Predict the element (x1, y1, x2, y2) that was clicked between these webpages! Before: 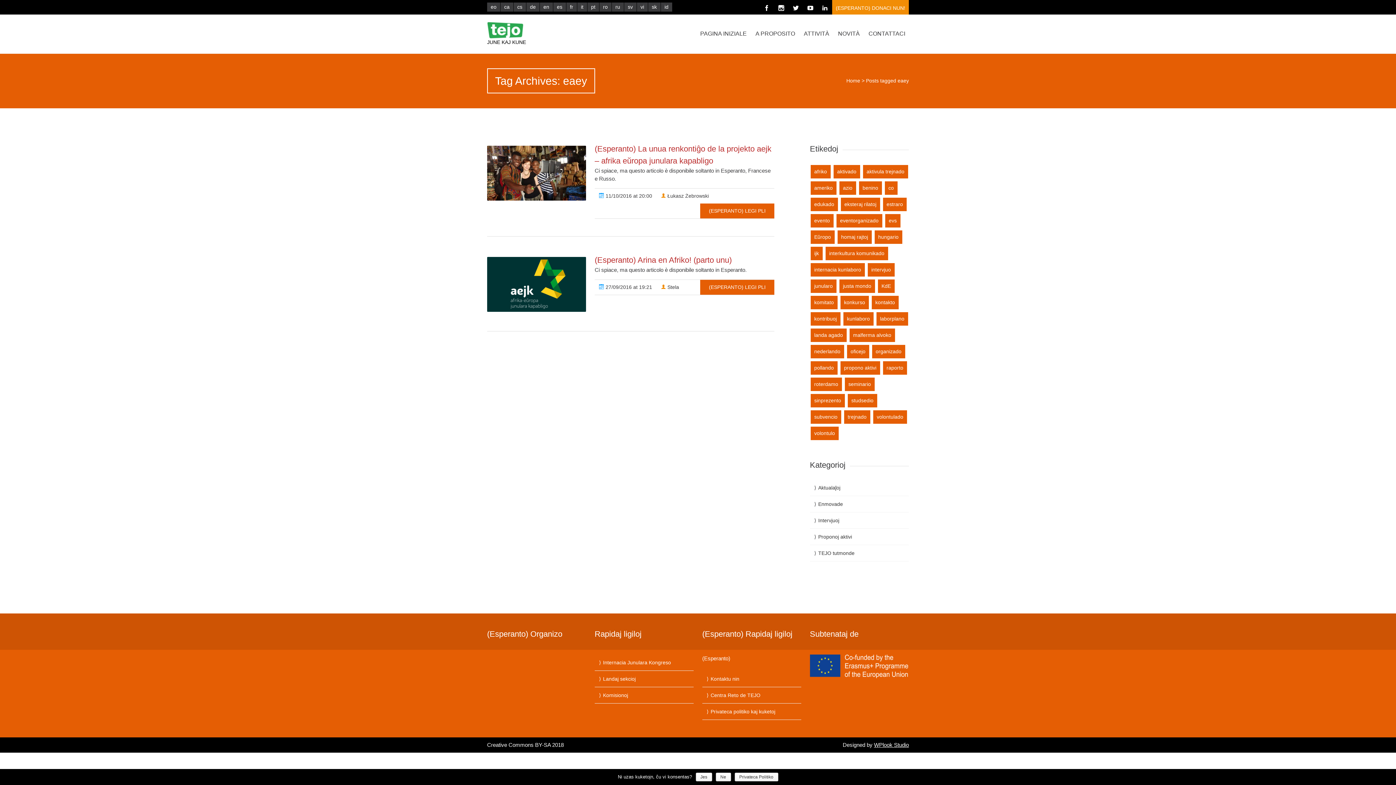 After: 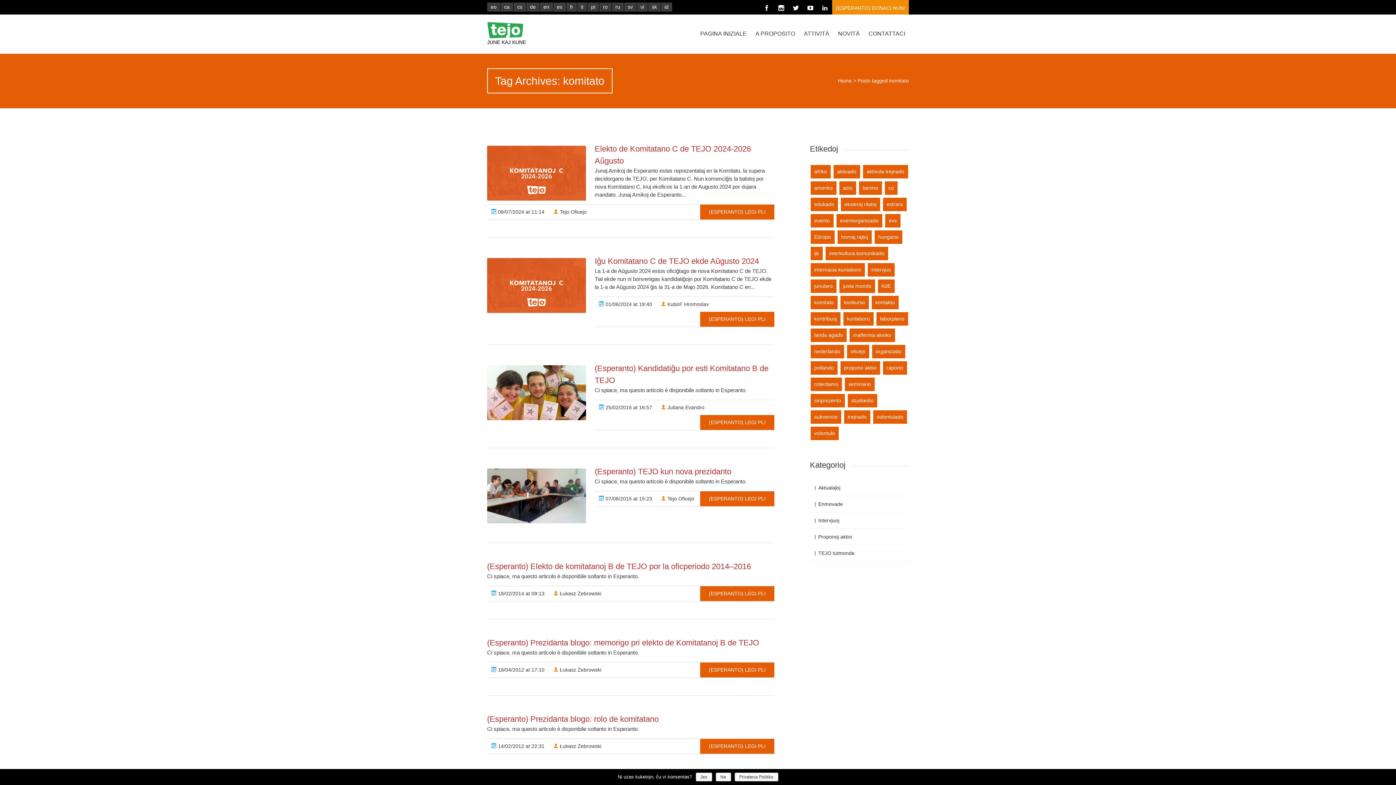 Action: label: komitato bbox: (810, 296, 837, 309)